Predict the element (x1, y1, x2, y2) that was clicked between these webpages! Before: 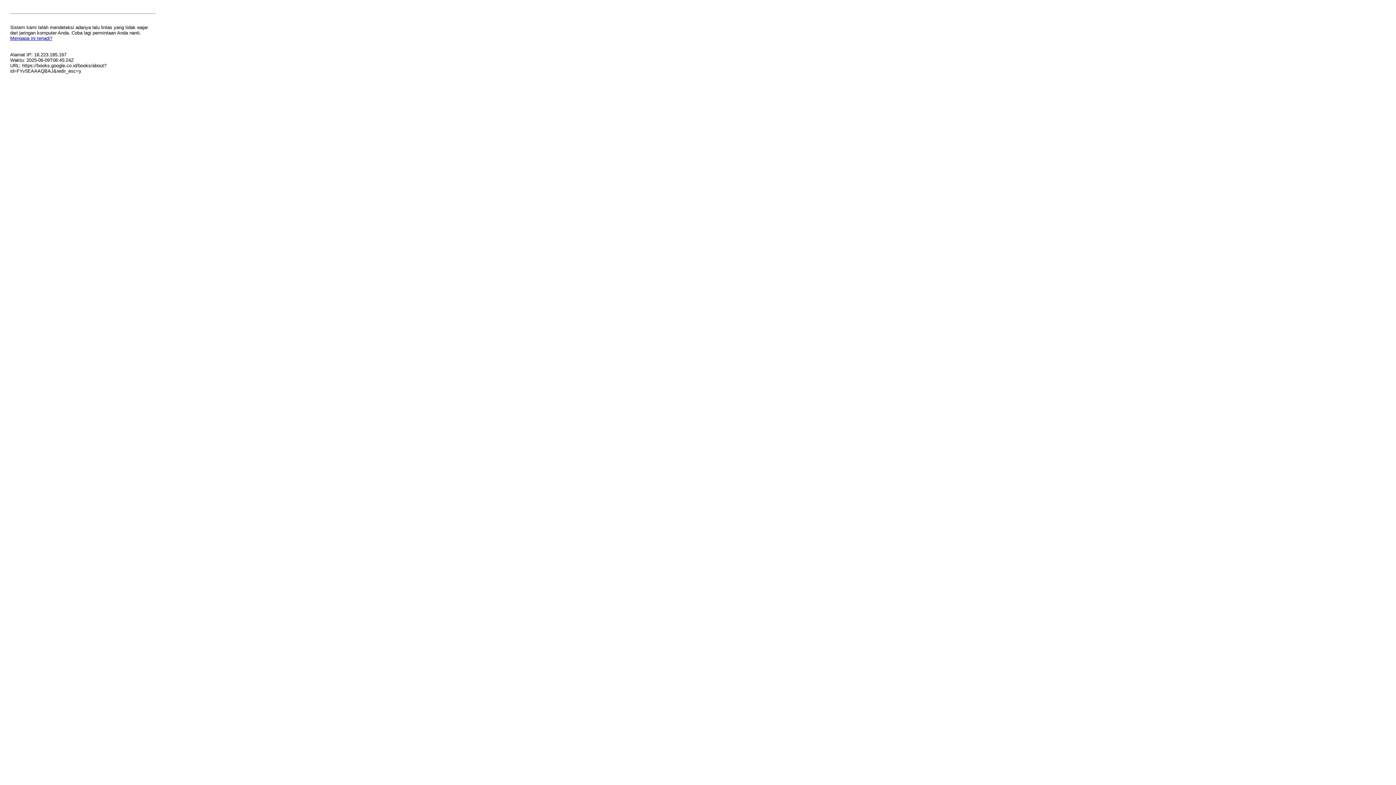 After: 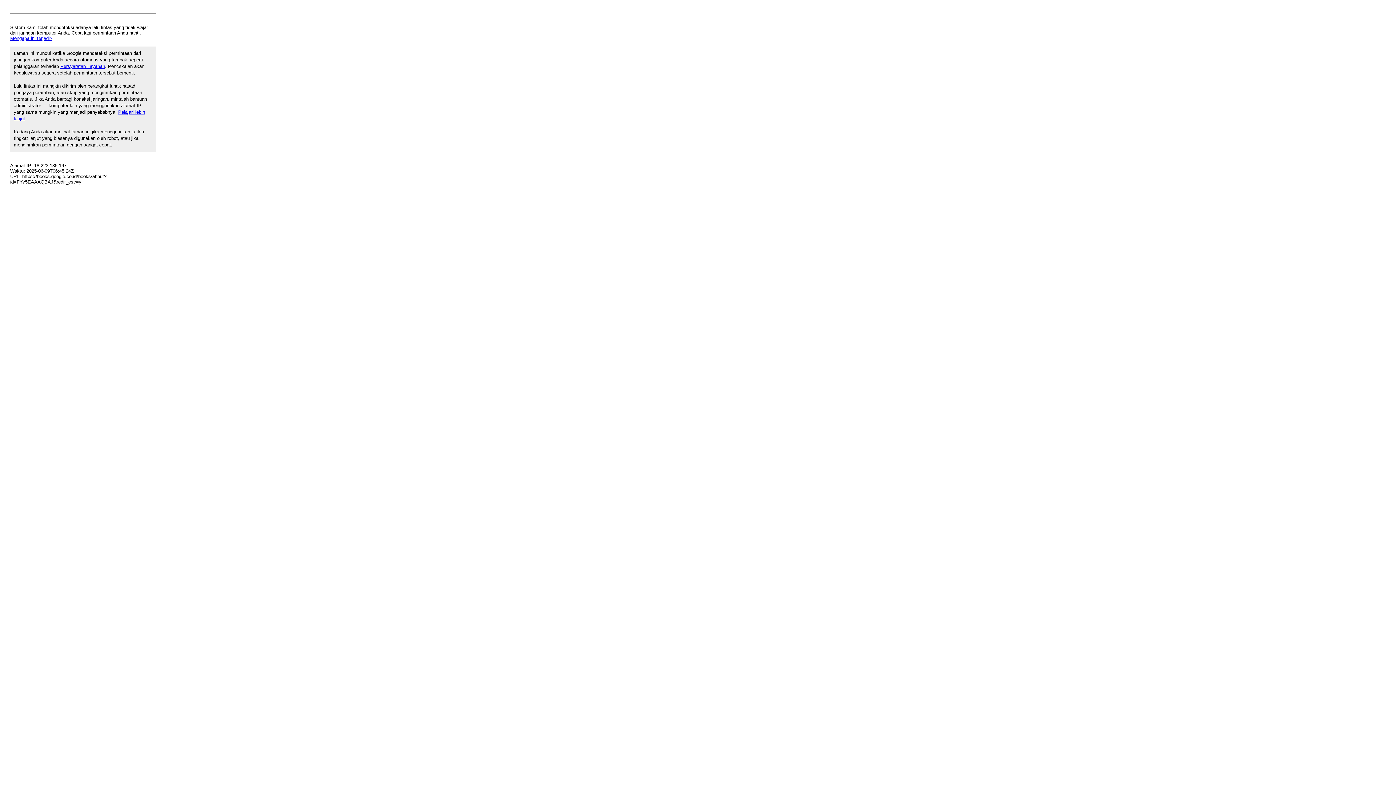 Action: label: Mengapa ini terjadi? bbox: (10, 35, 52, 41)